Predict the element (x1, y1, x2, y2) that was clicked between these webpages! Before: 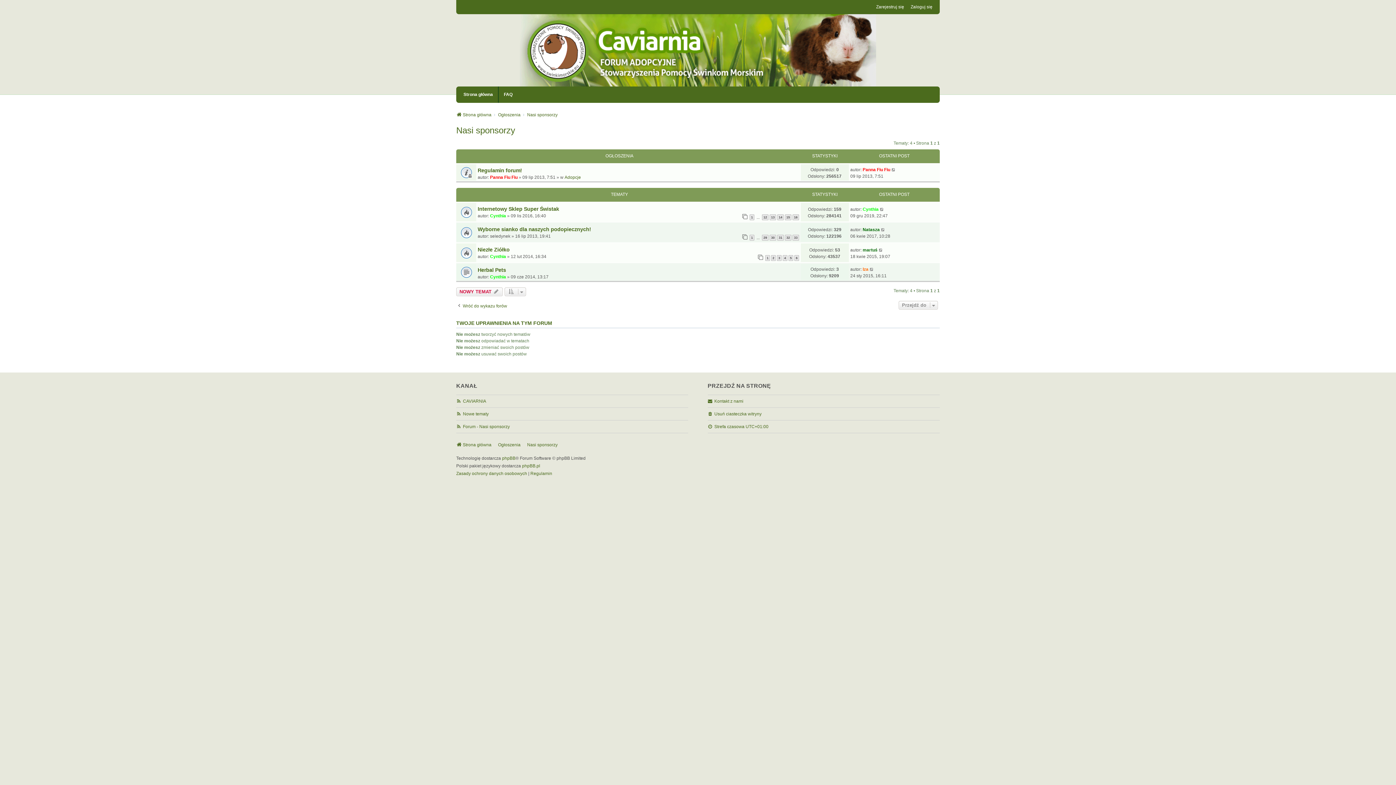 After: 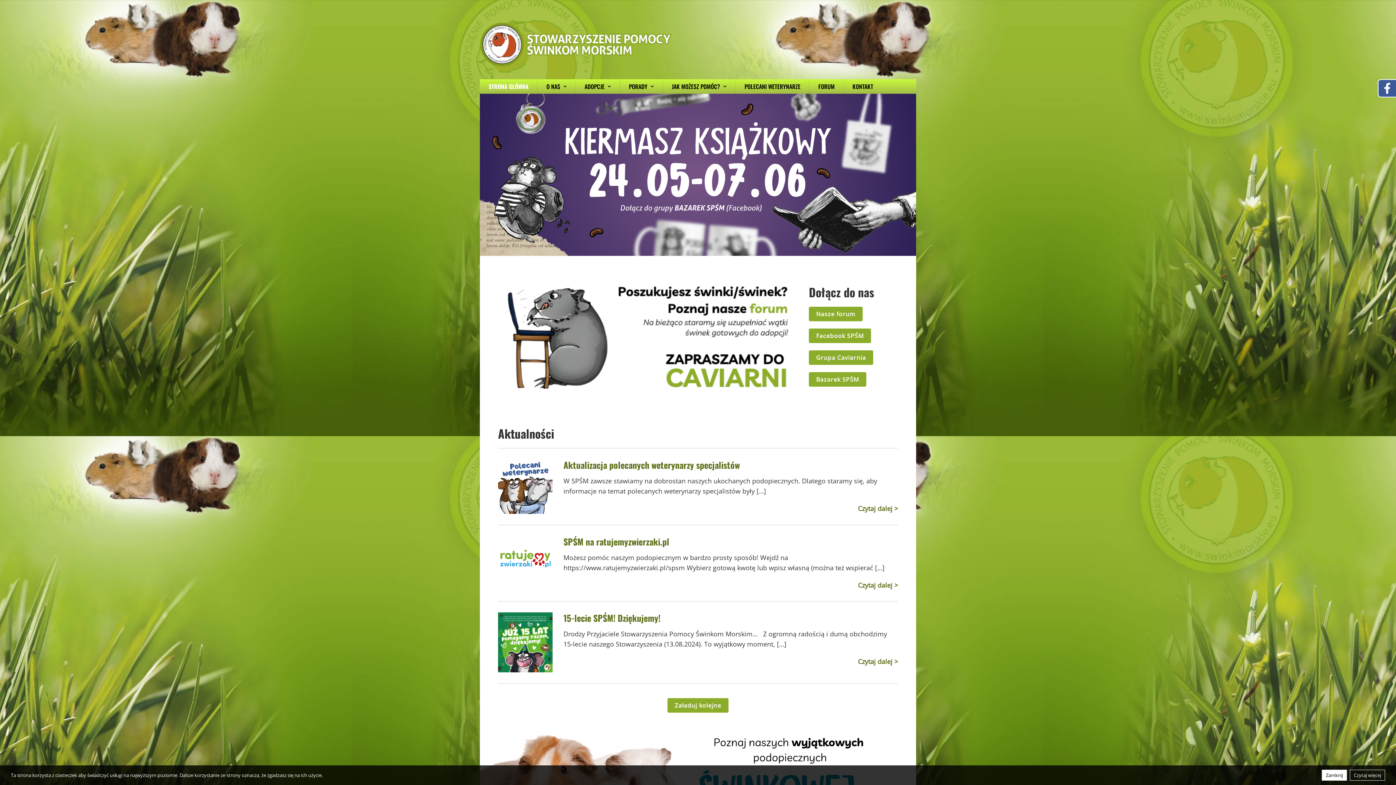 Action: bbox: (456, 14, 940, 86)